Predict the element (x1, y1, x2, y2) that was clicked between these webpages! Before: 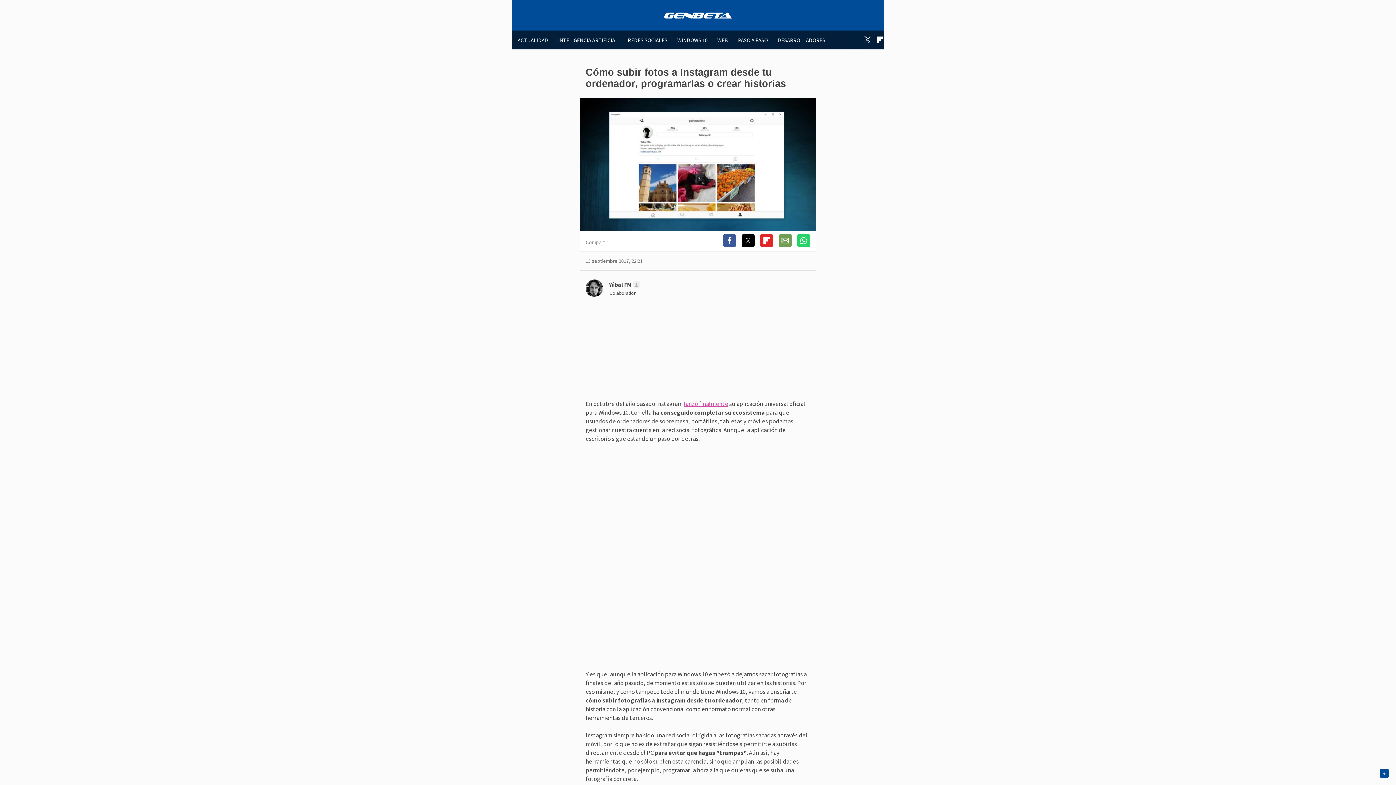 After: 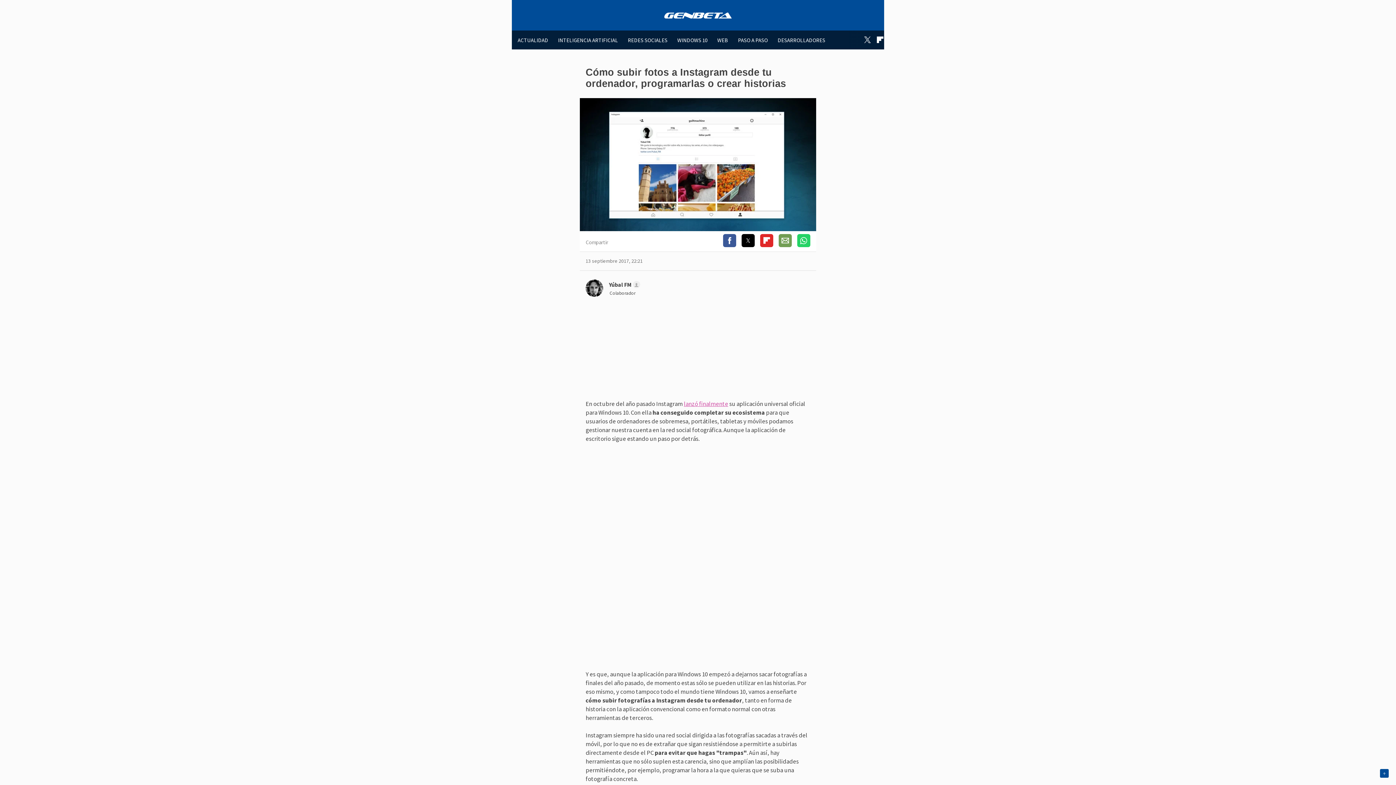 Action: label: ↑ bbox: (1380, 769, 1389, 778)